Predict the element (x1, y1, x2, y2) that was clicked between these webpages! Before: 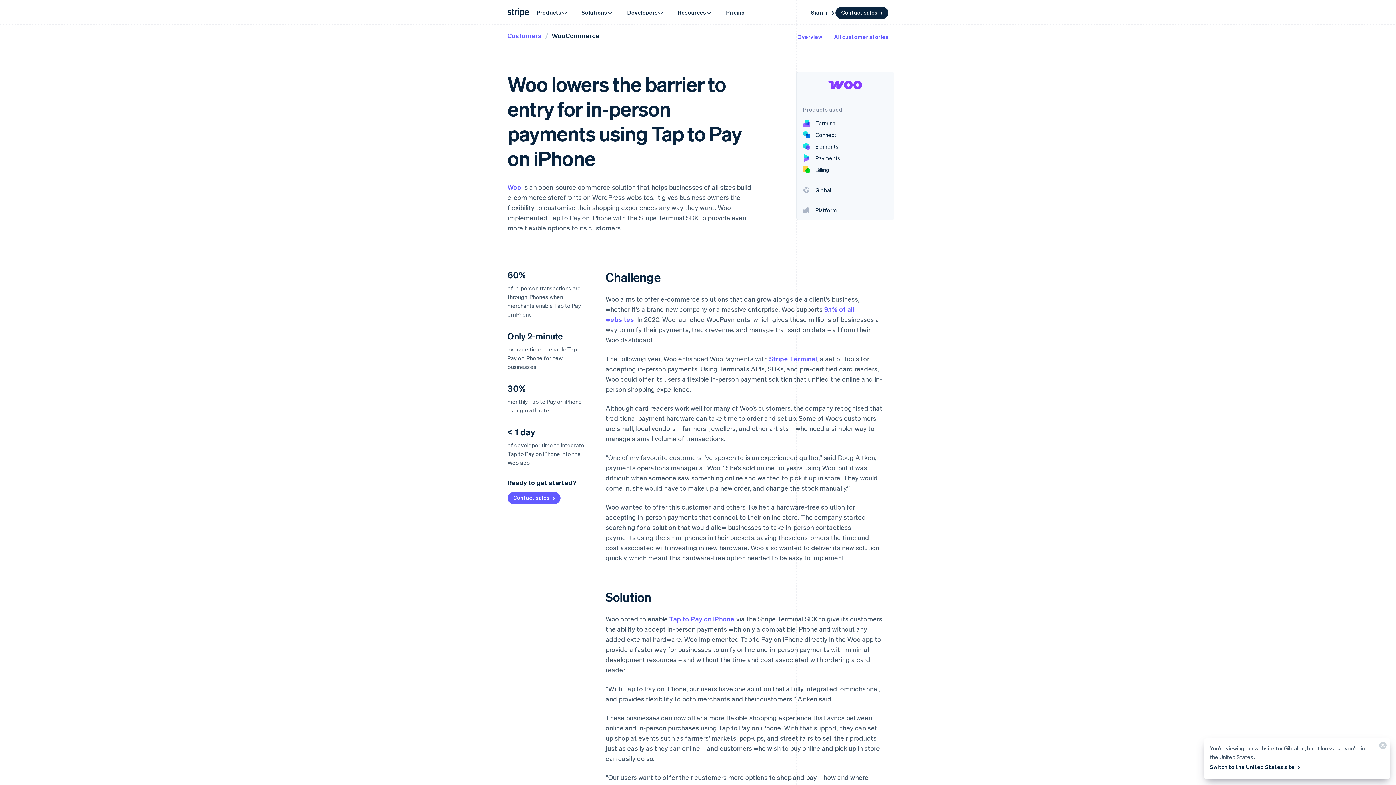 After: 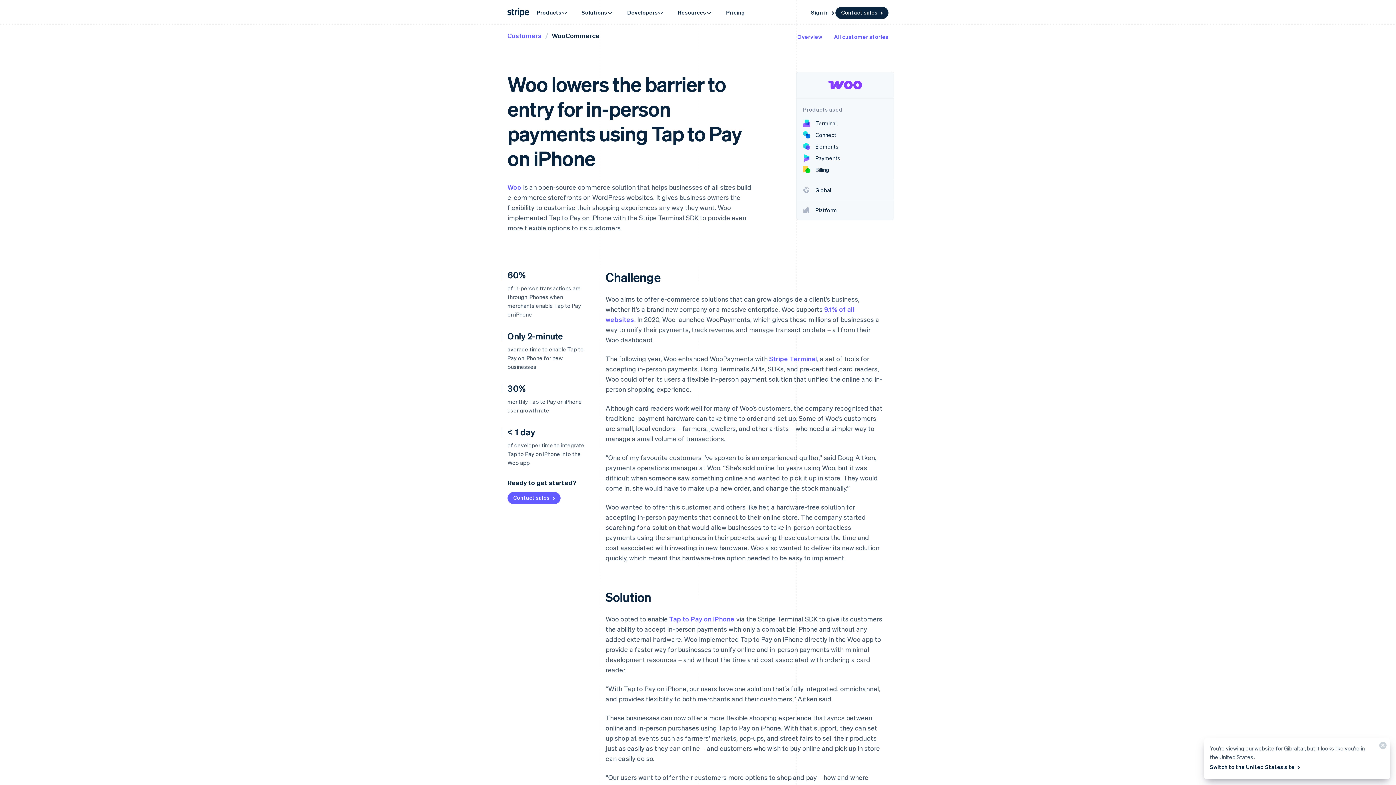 Action: bbox: (552, 31, 600, 39) label: WooCommerce